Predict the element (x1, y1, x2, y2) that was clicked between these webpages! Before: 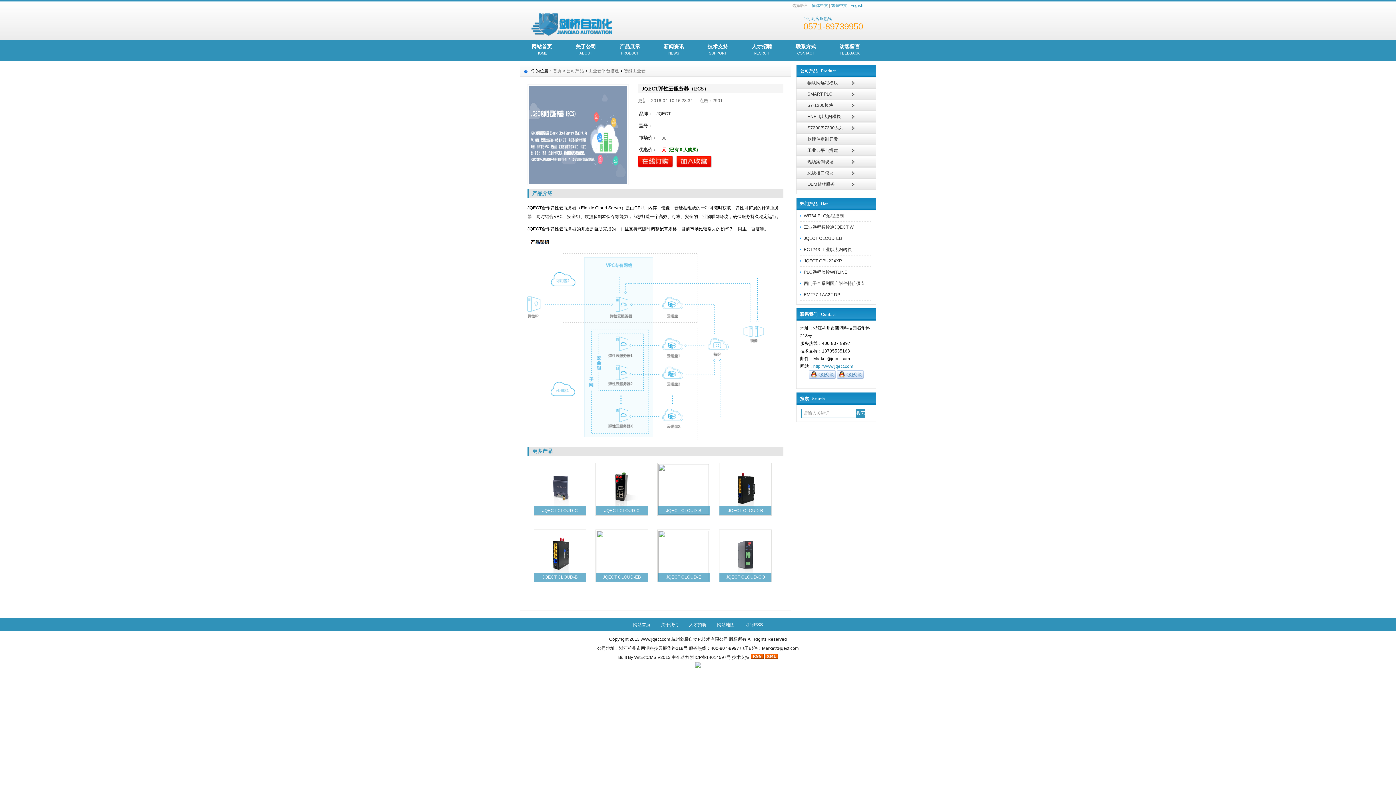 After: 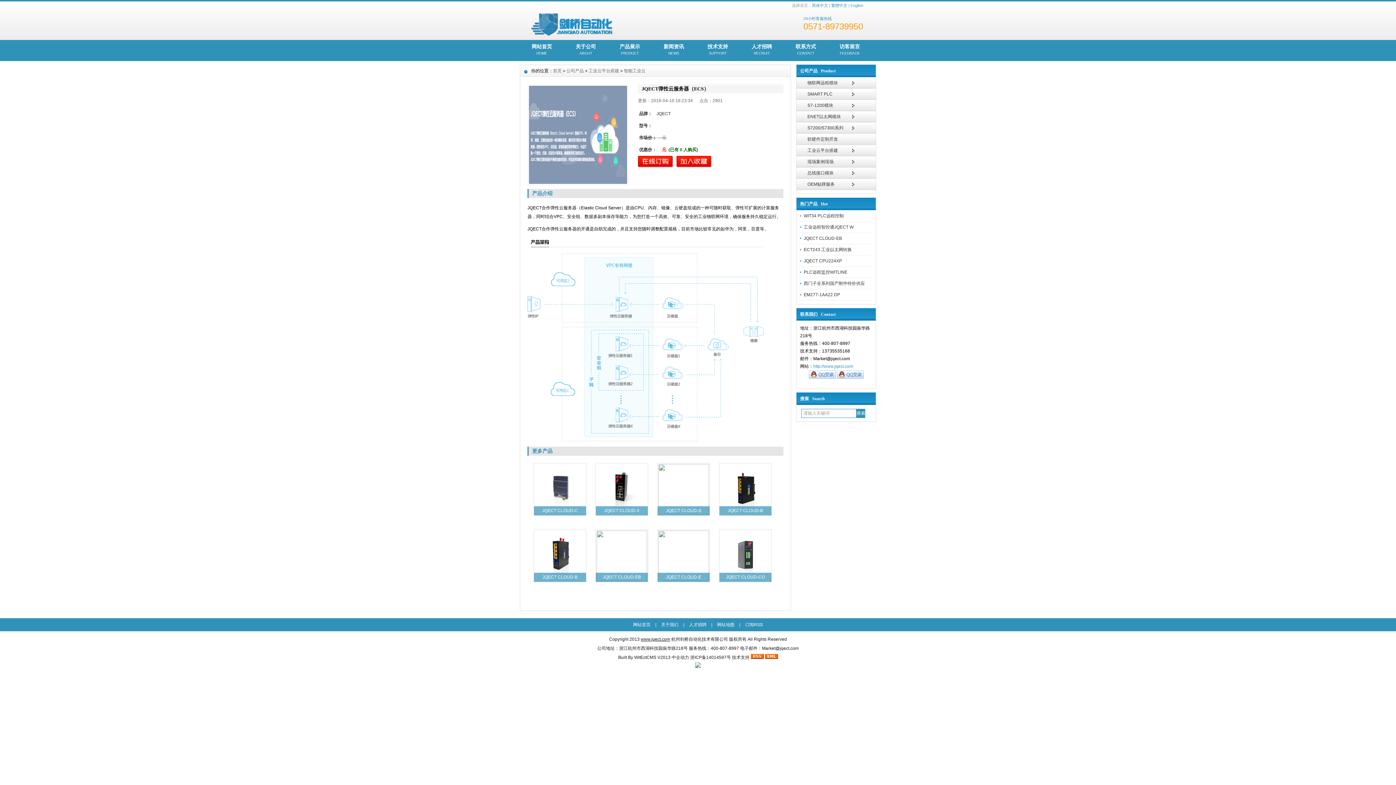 Action: label: www.jqect.com bbox: (640, 637, 670, 642)